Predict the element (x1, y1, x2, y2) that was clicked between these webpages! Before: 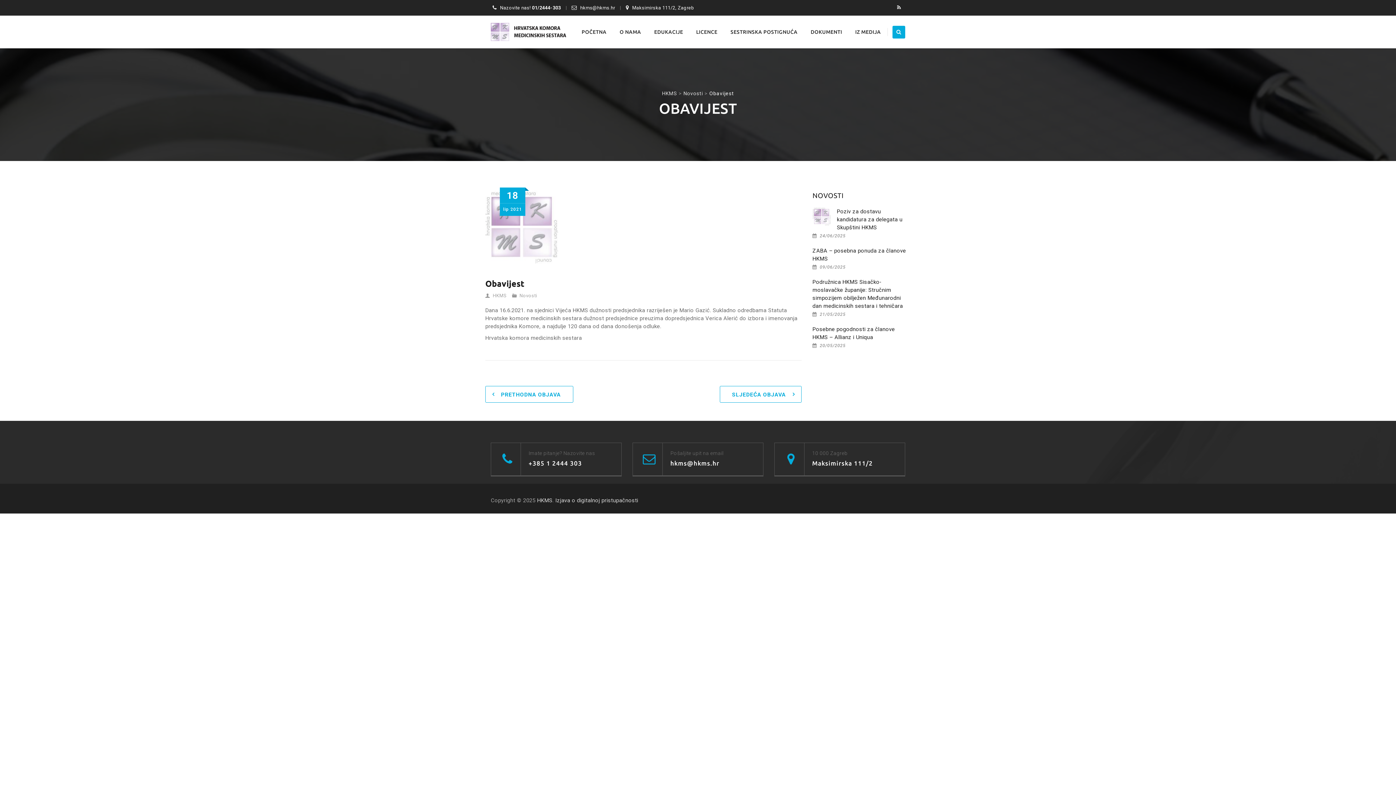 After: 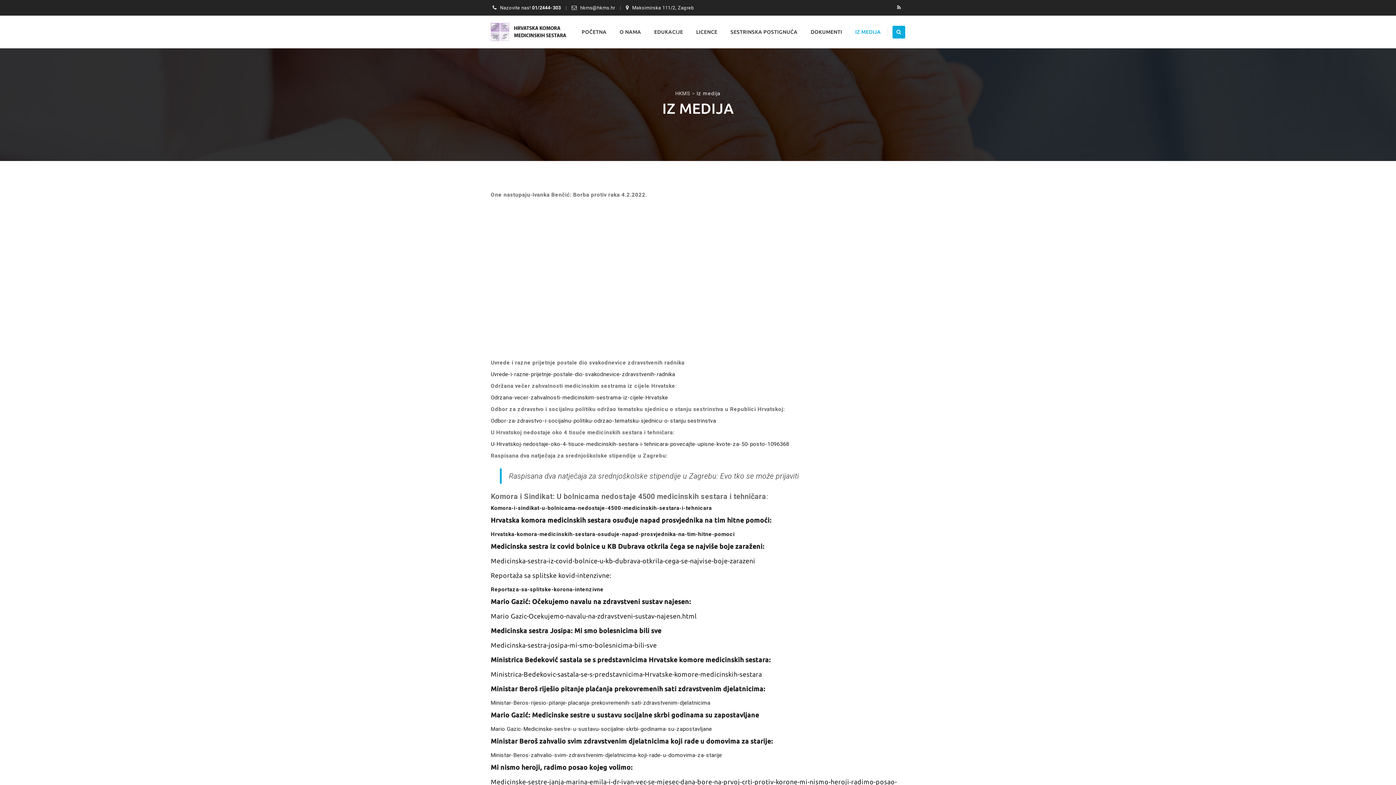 Action: bbox: (855, 15, 881, 48) label: IZ MEDIJA